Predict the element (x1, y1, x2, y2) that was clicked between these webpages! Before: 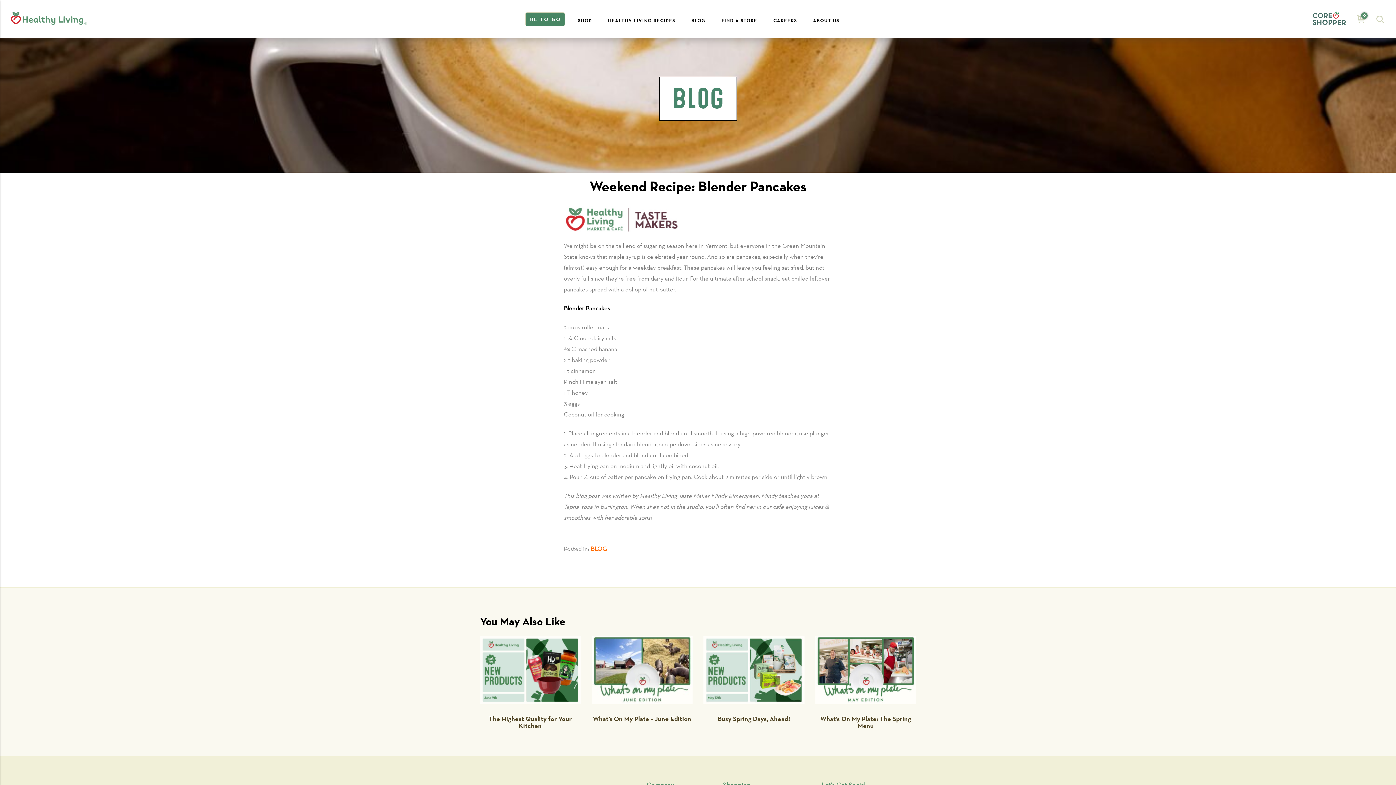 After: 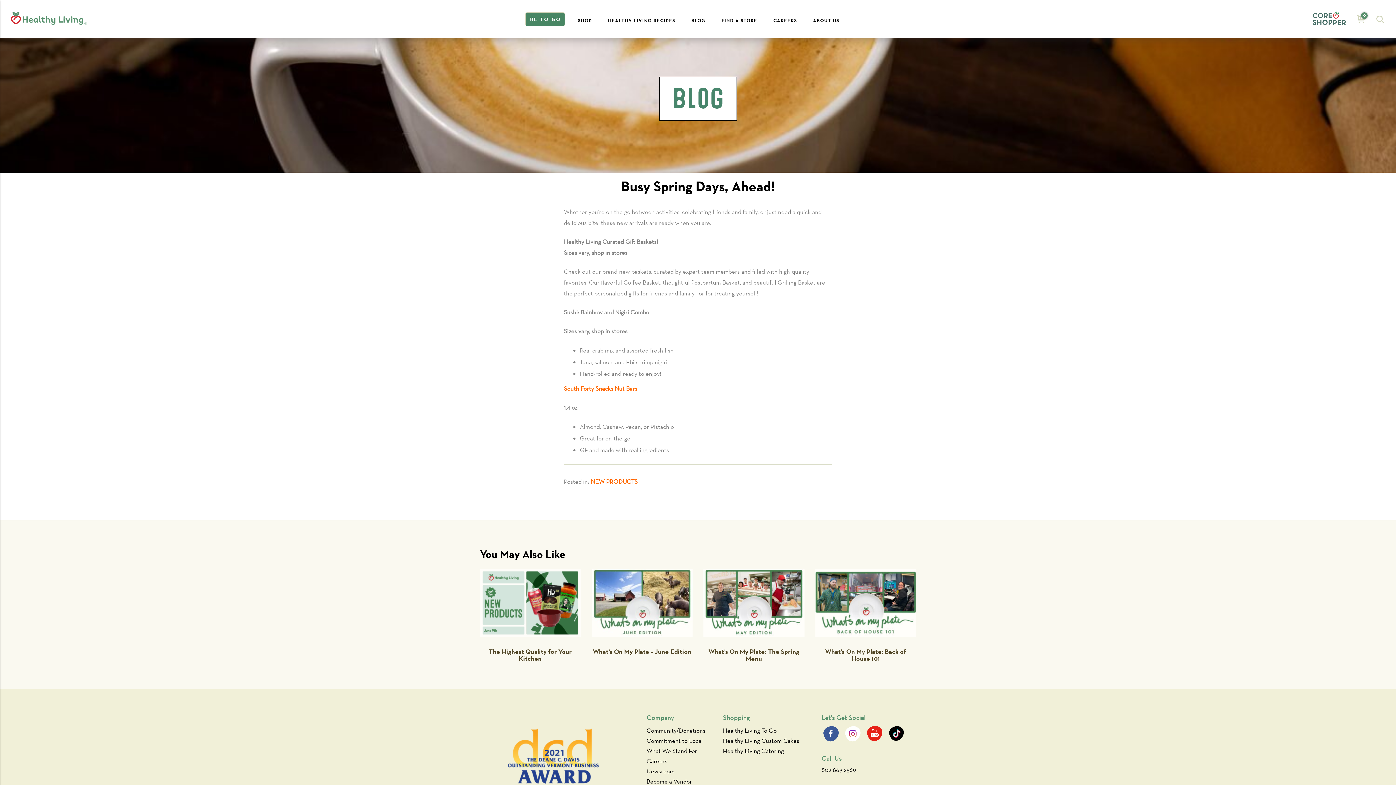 Action: bbox: (703, 636, 804, 729) label: Busy Spring Days, Ahead!